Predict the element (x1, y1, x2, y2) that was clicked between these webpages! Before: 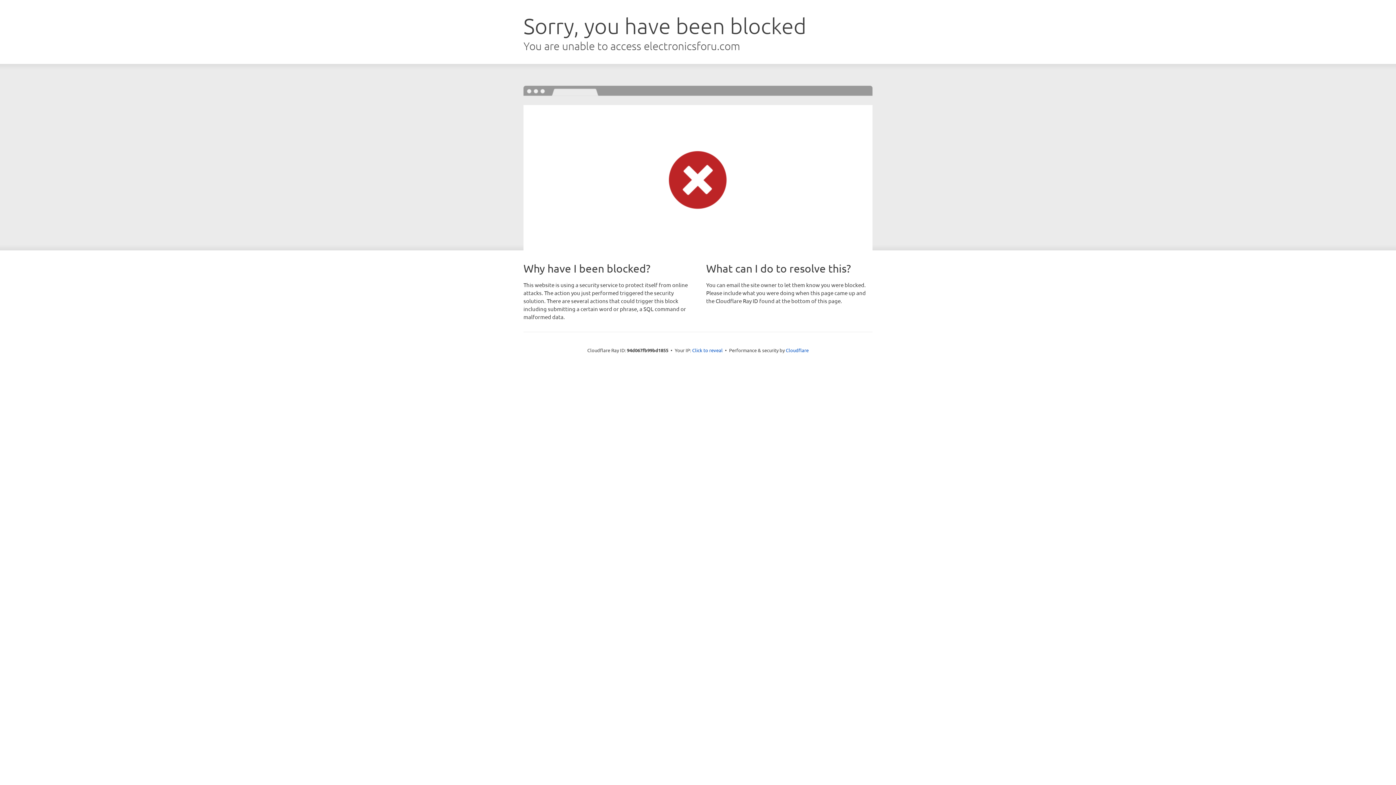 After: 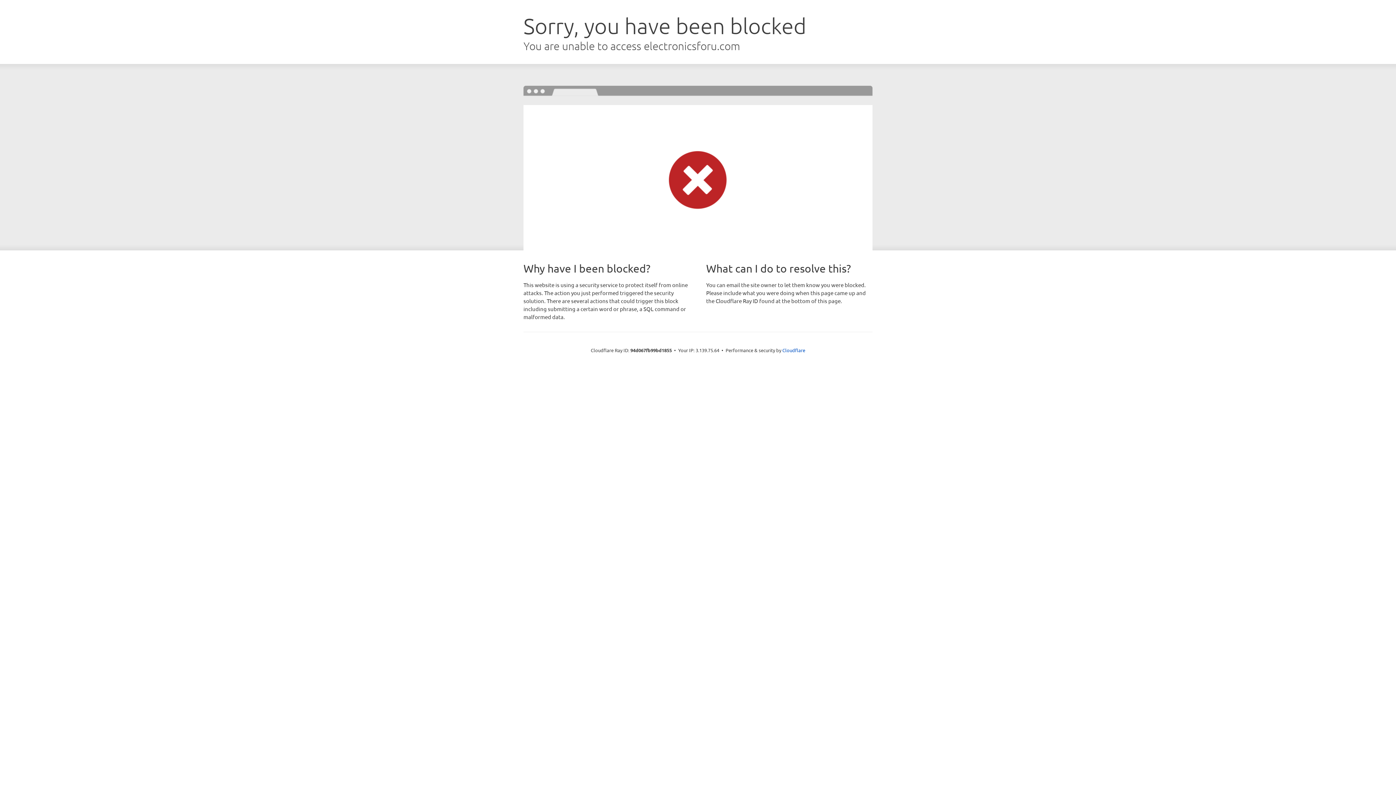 Action: bbox: (692, 346, 722, 353) label: Click to reveal